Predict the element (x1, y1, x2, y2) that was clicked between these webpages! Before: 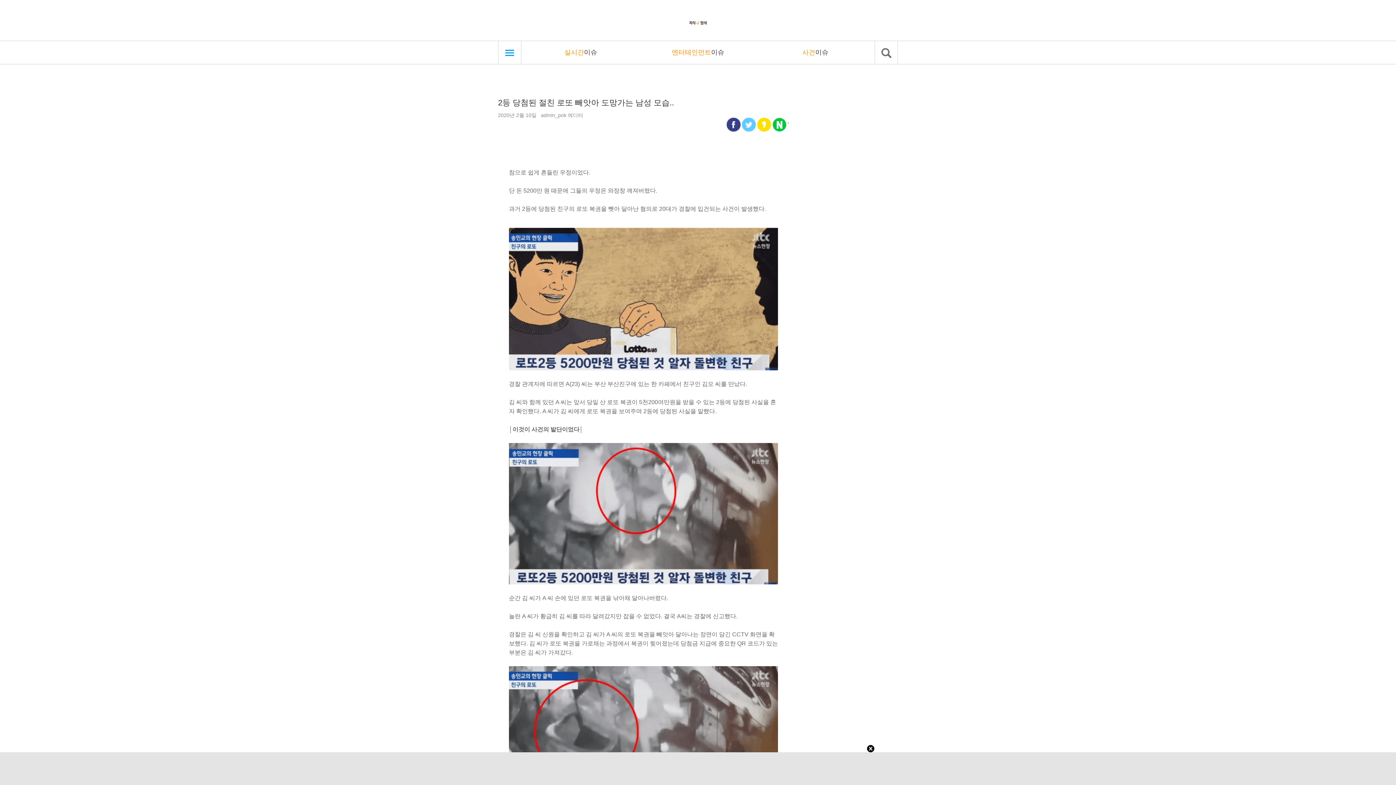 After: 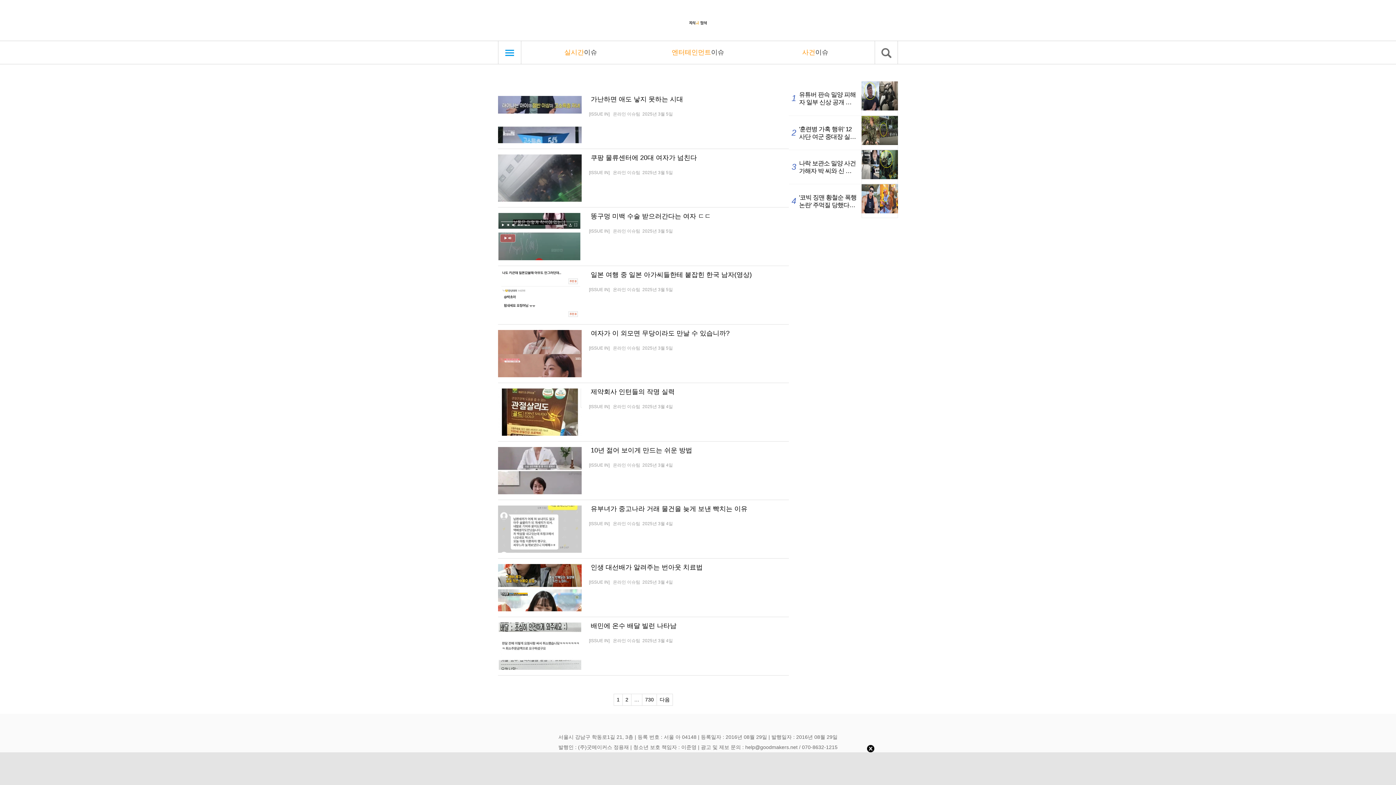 Action: bbox: (564, 48, 597, 56) label: 실시간이슈